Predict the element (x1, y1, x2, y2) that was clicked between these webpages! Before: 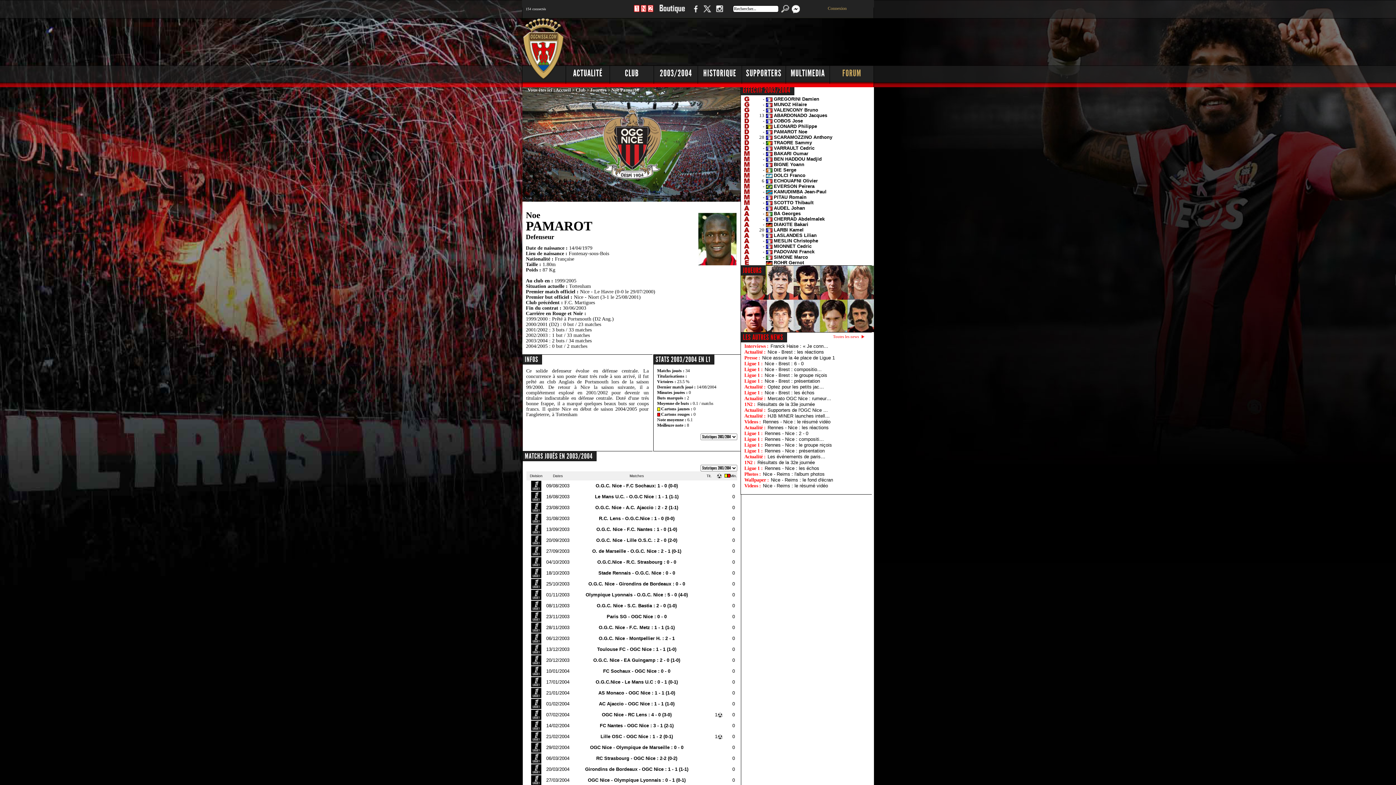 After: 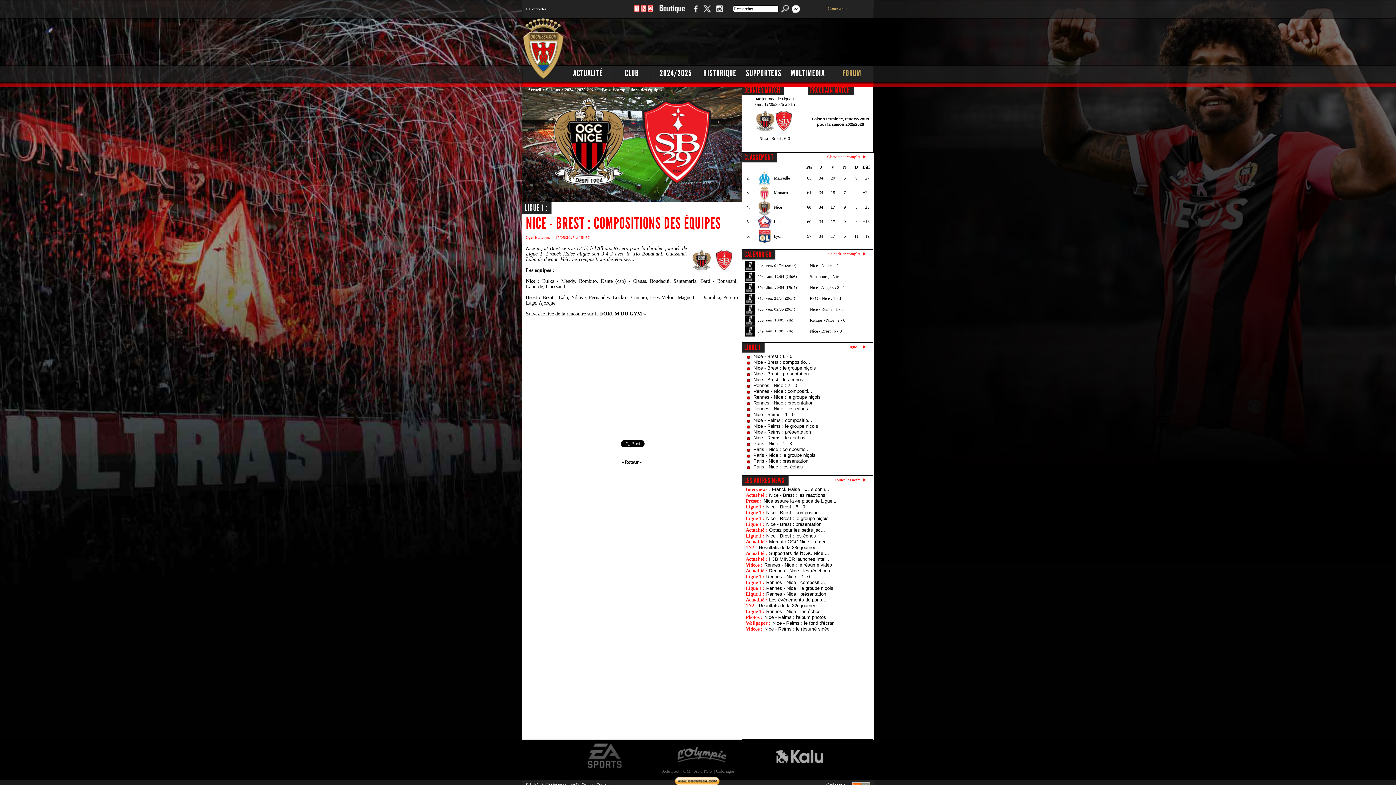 Action: label: Nice - Brest : compositio… bbox: (764, 366, 822, 372)